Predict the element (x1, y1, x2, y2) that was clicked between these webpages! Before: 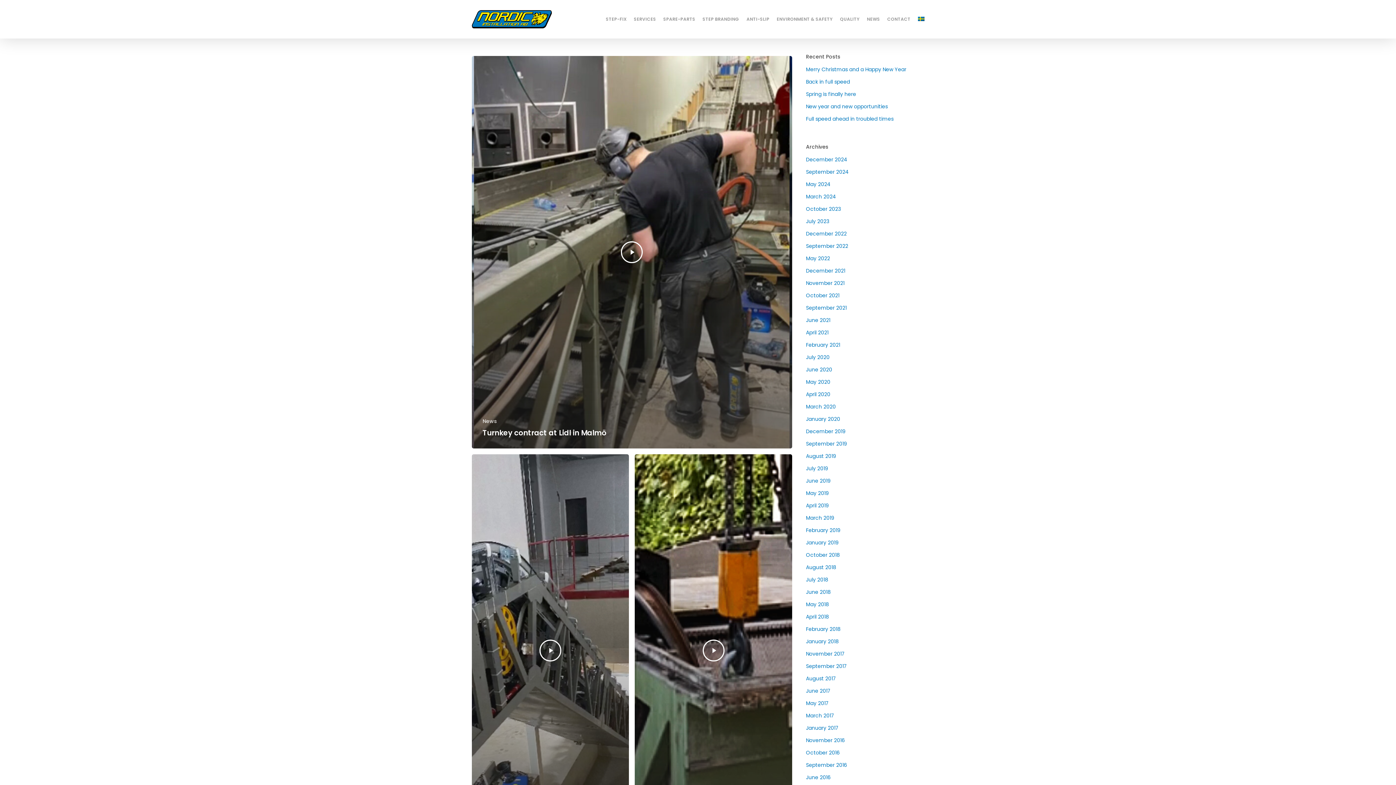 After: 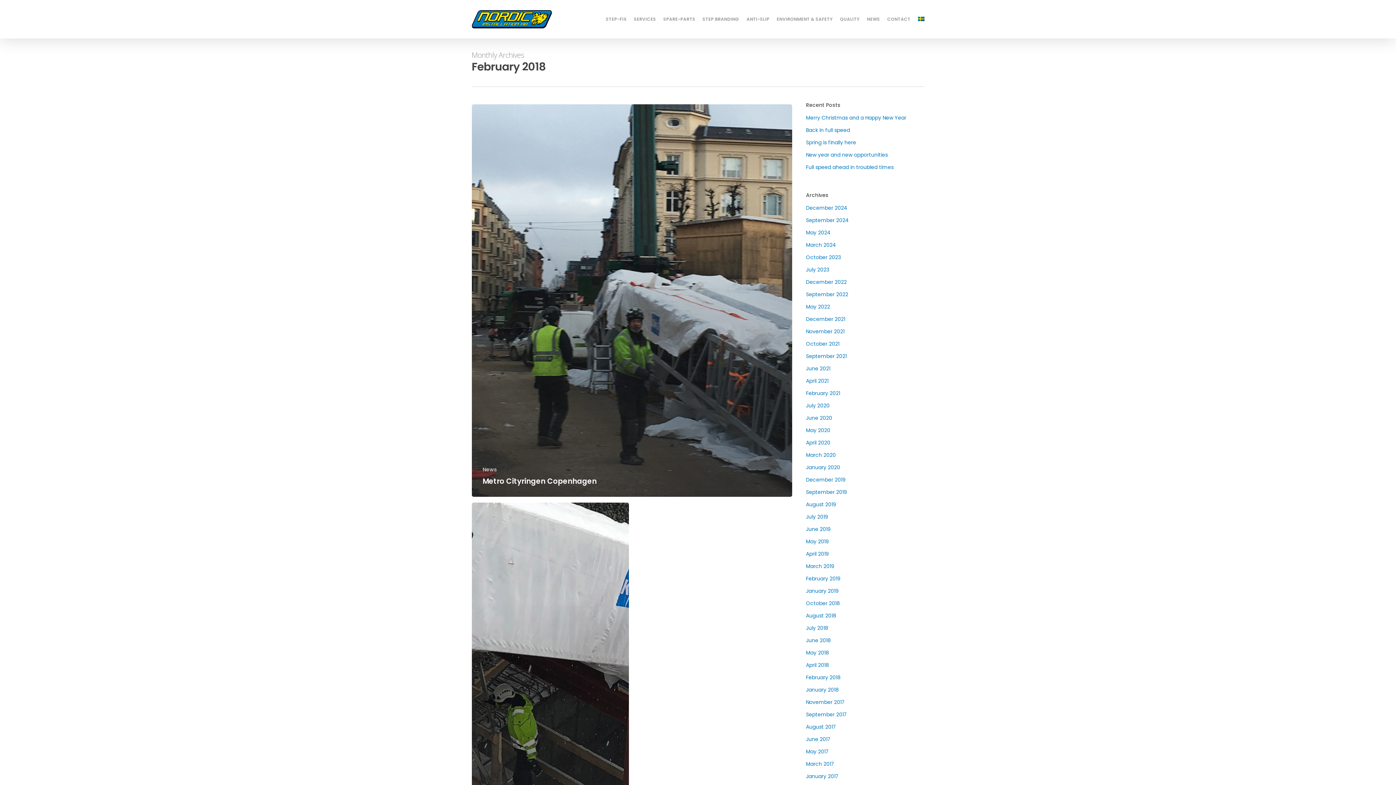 Action: label: February 2018 bbox: (806, 624, 912, 634)